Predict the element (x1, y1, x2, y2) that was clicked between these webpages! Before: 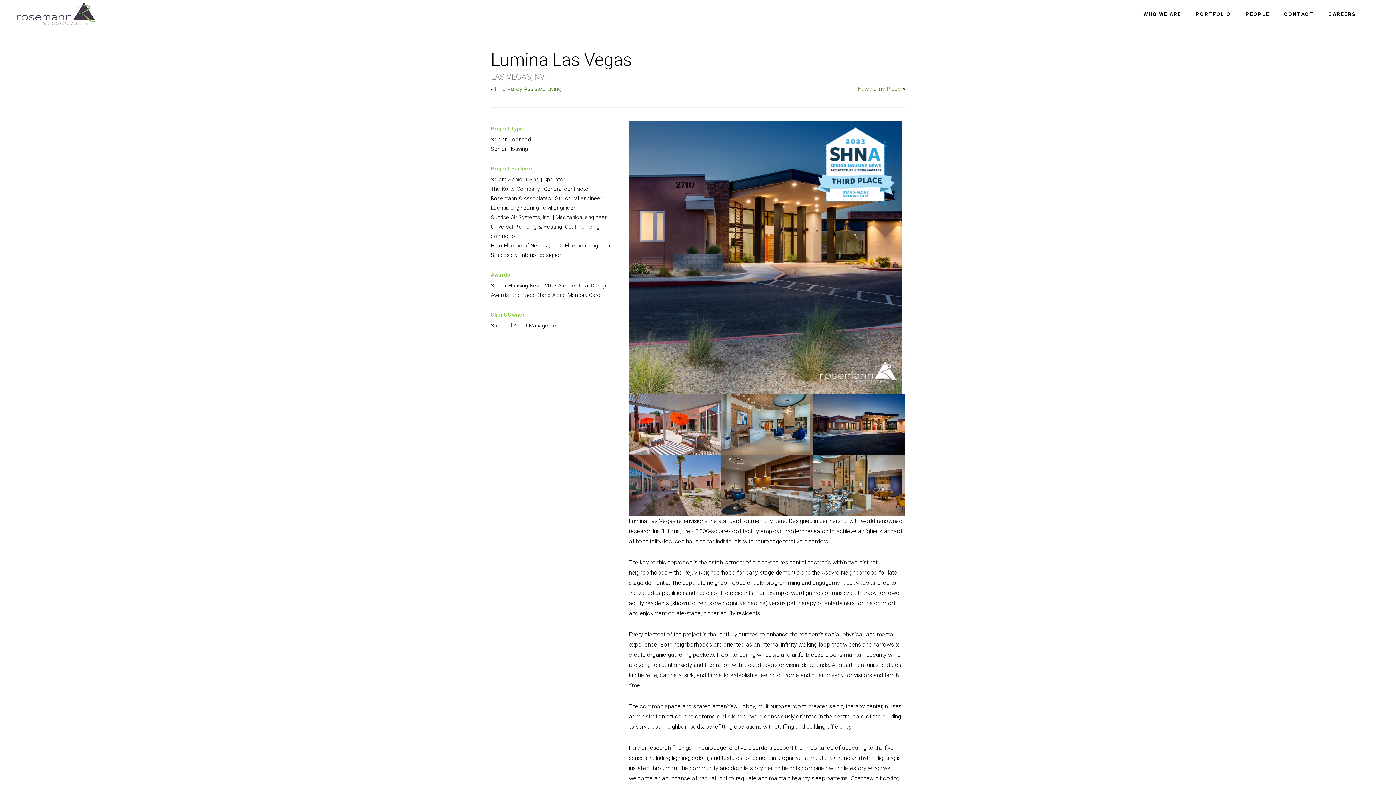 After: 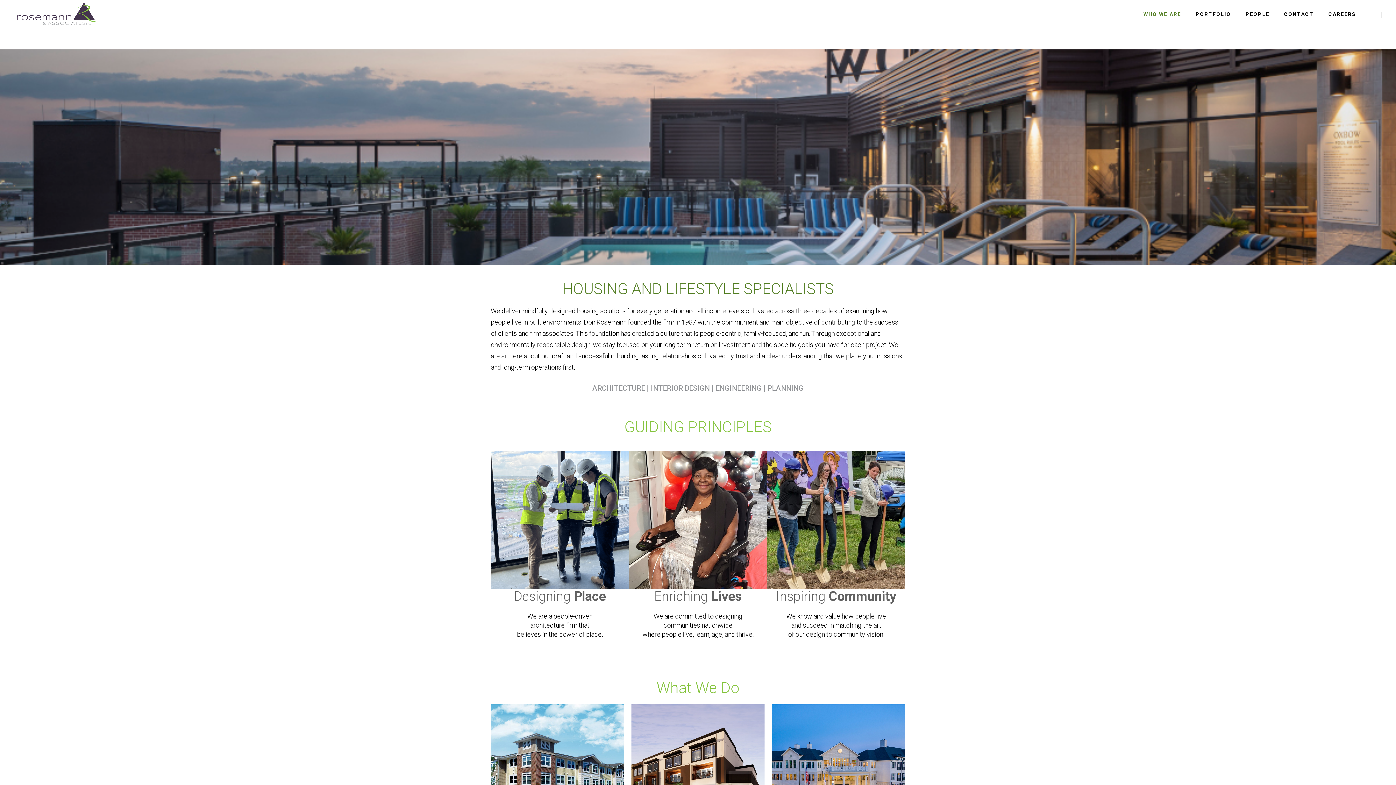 Action: bbox: (1136, 0, 1188, 27) label: WHO WE ARE